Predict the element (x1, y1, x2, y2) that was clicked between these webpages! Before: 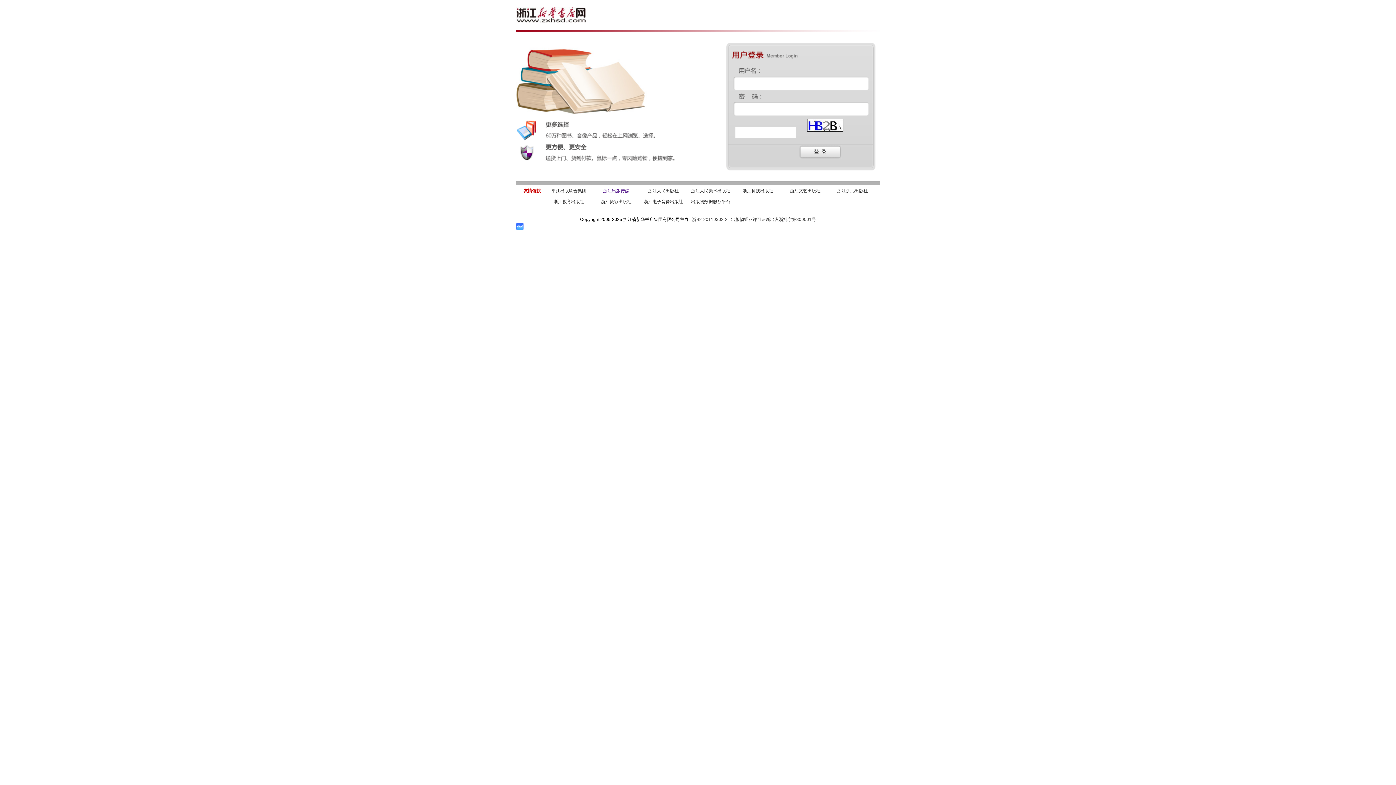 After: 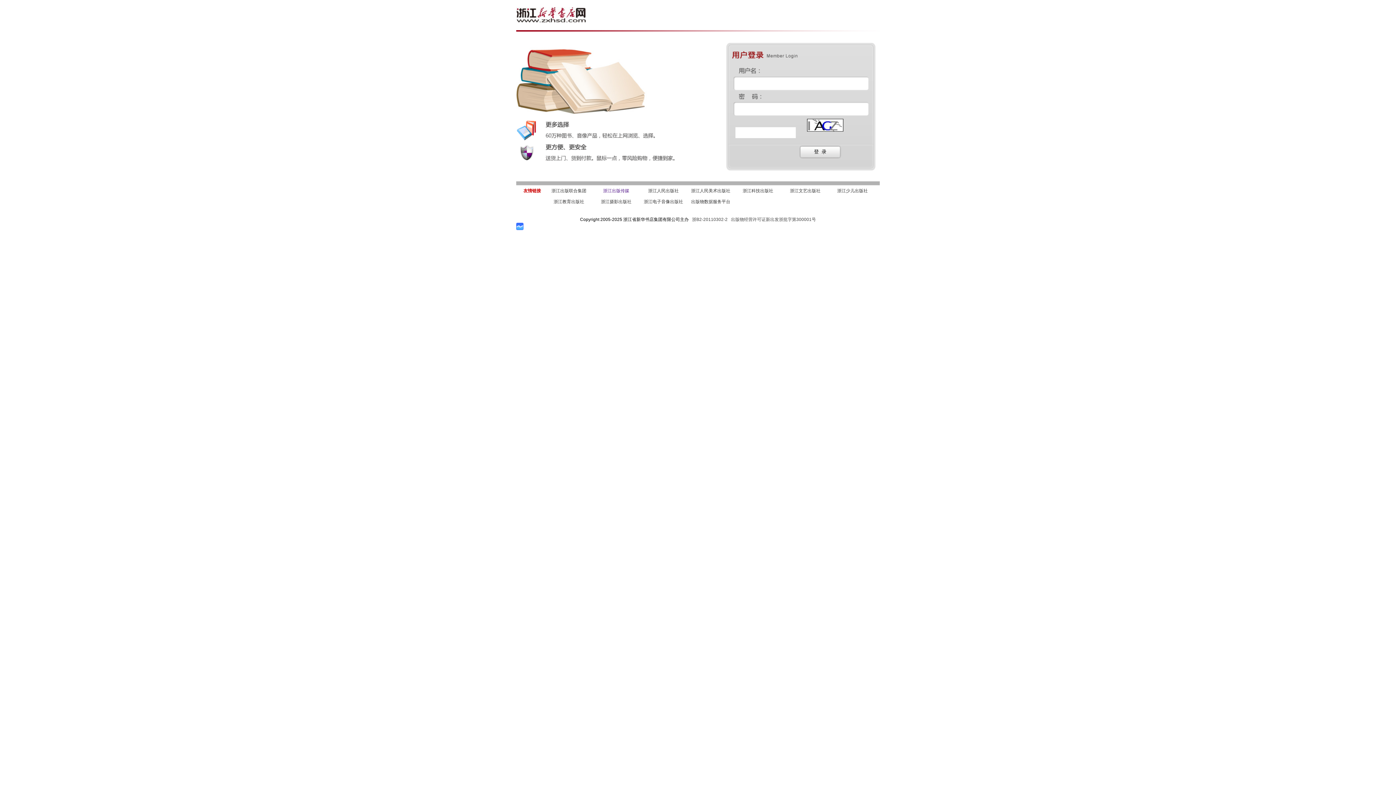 Action: bbox: (797, 127, 843, 132)